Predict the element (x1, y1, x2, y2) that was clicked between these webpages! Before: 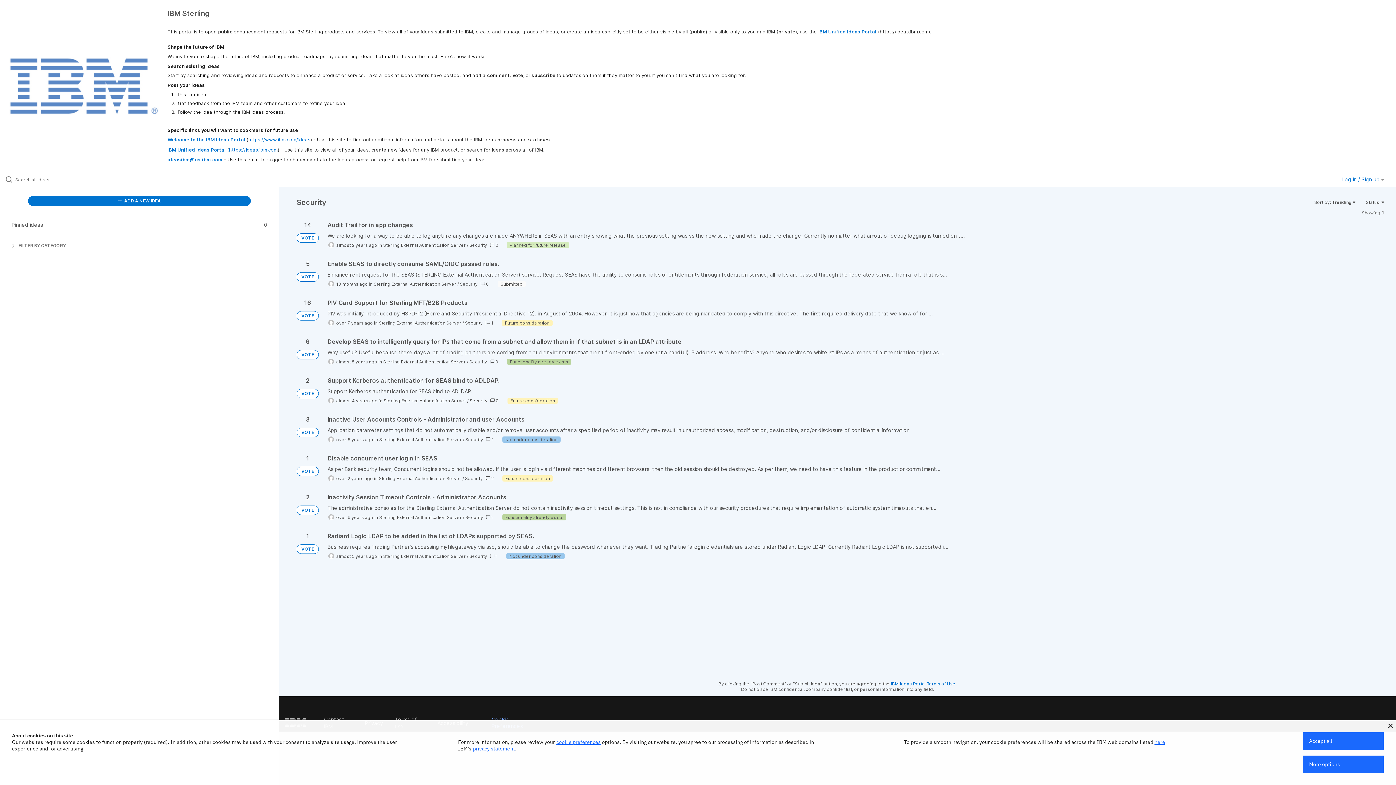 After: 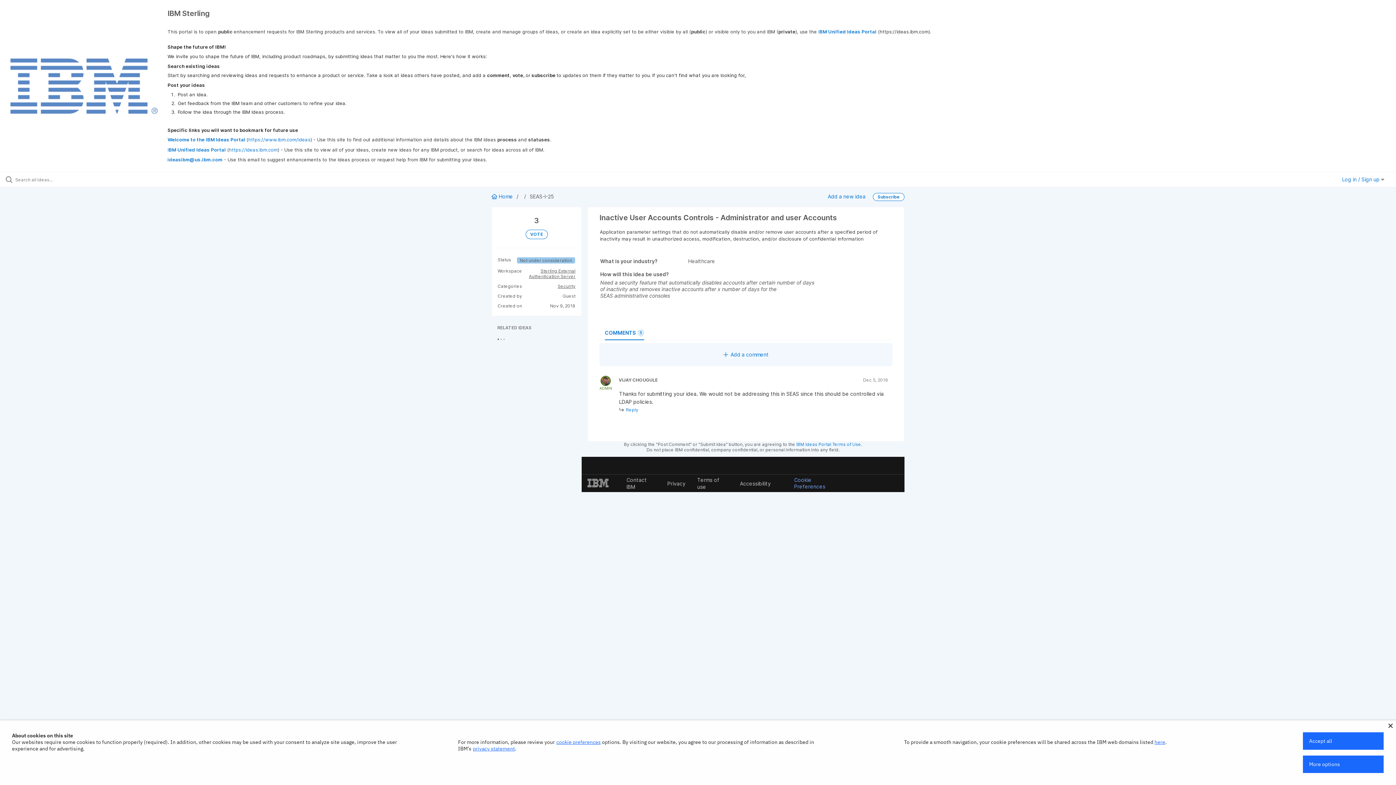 Action: bbox: (327, 416, 1384, 443)